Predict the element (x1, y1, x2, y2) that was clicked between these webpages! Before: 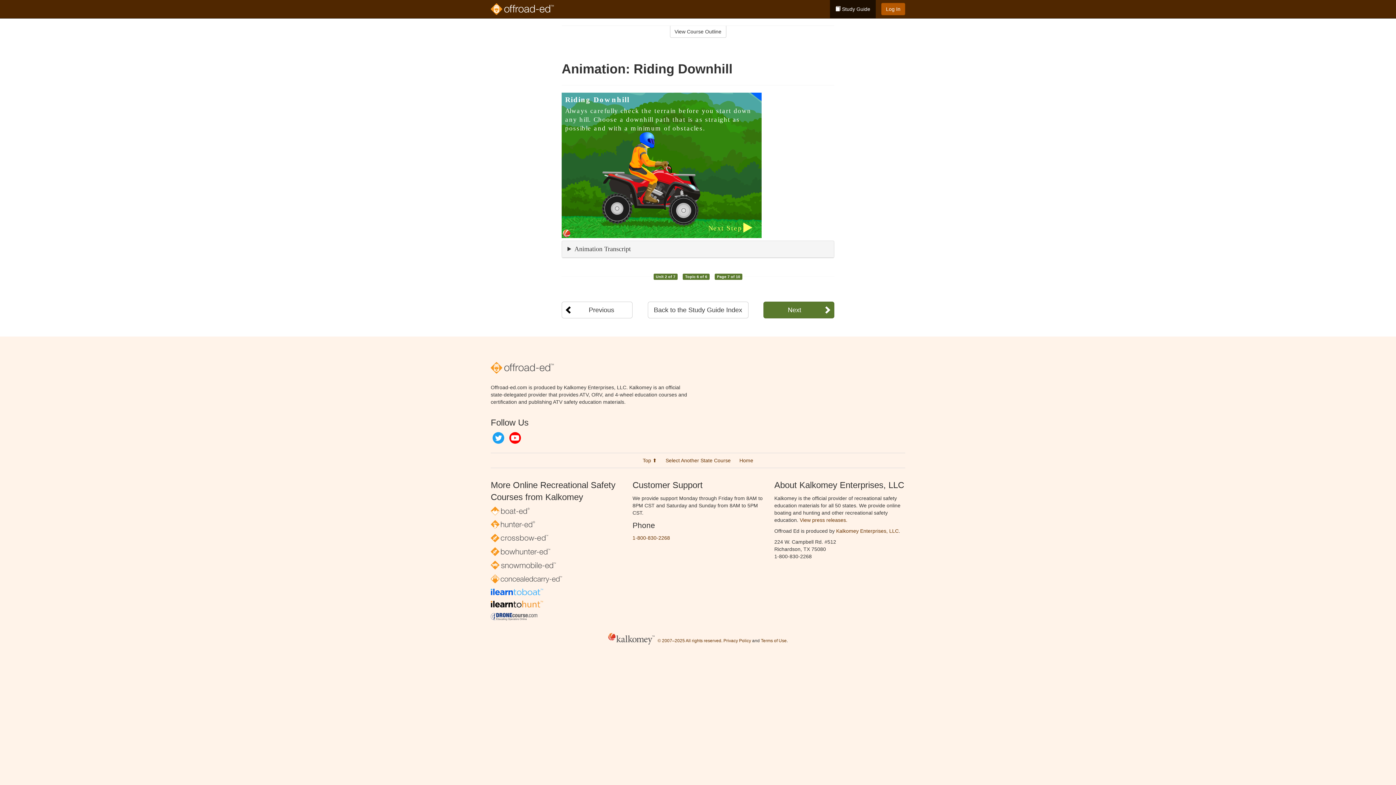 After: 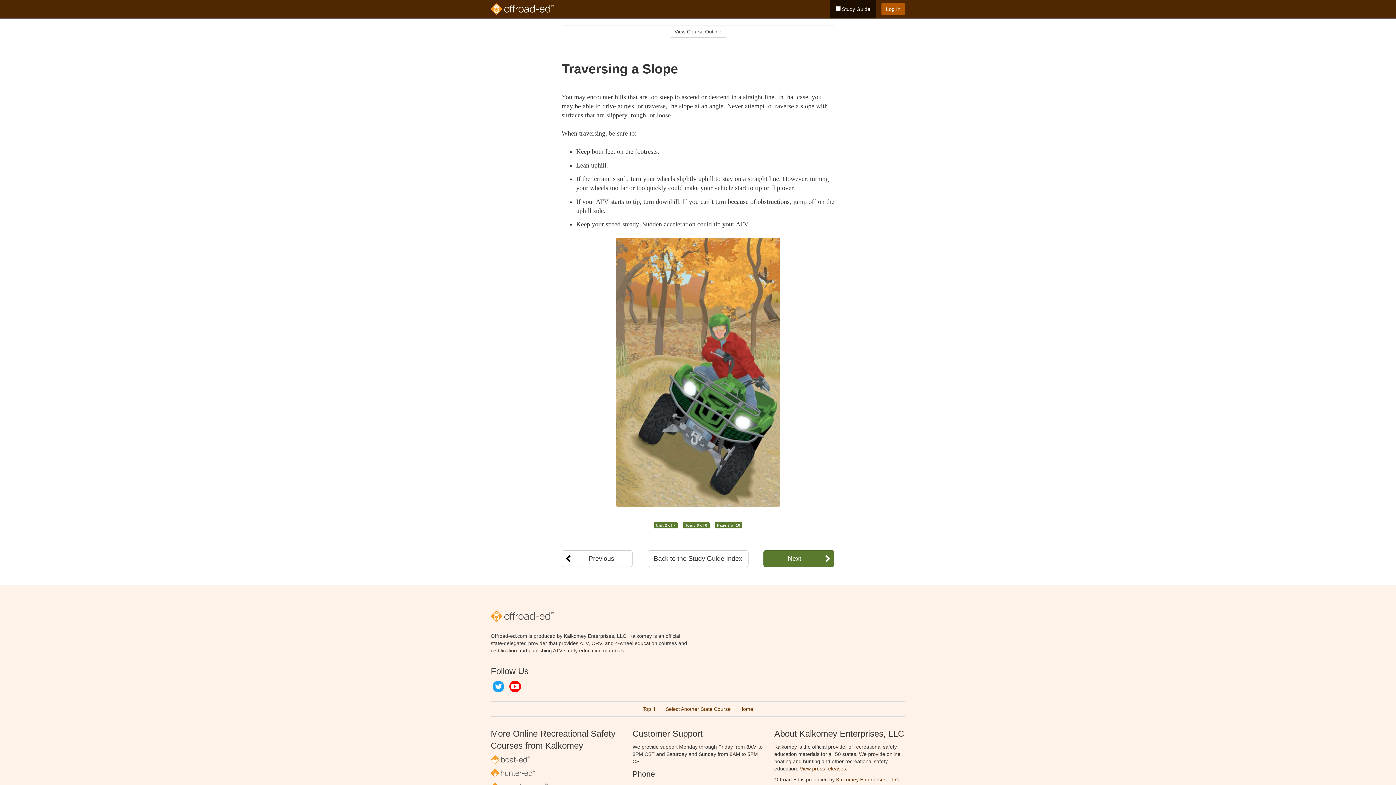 Action: label: Next bbox: (763, 301, 834, 318)